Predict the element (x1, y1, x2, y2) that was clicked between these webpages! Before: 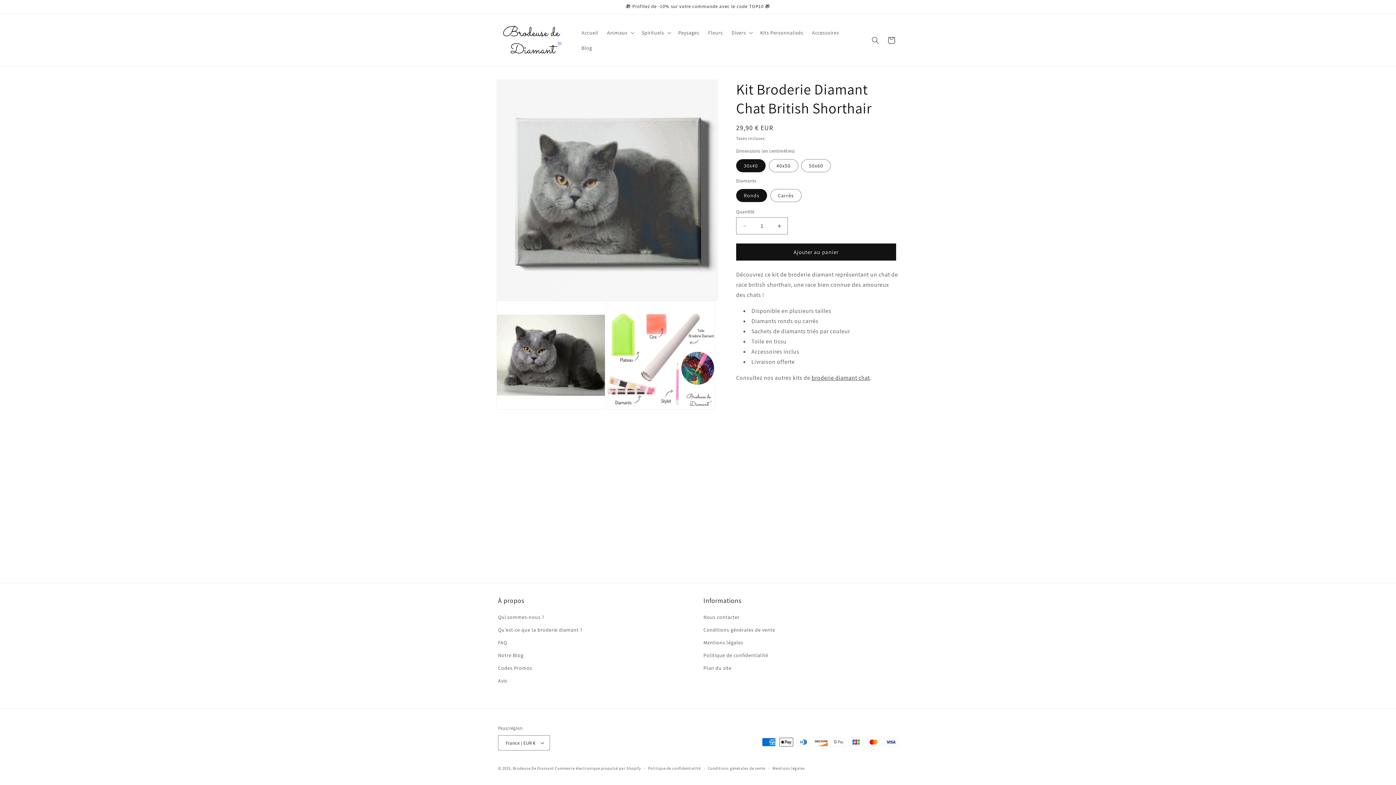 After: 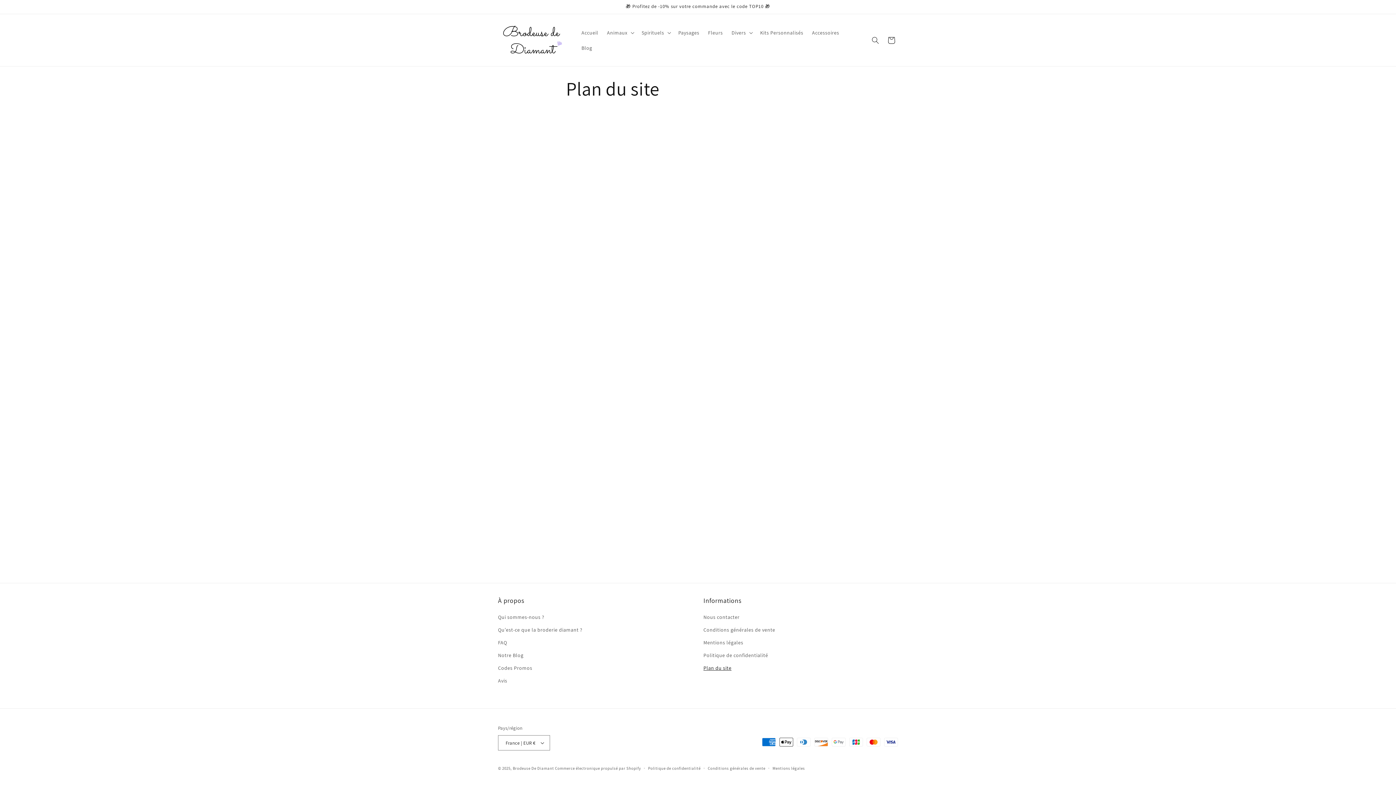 Action: label: Plan du site bbox: (703, 662, 731, 674)